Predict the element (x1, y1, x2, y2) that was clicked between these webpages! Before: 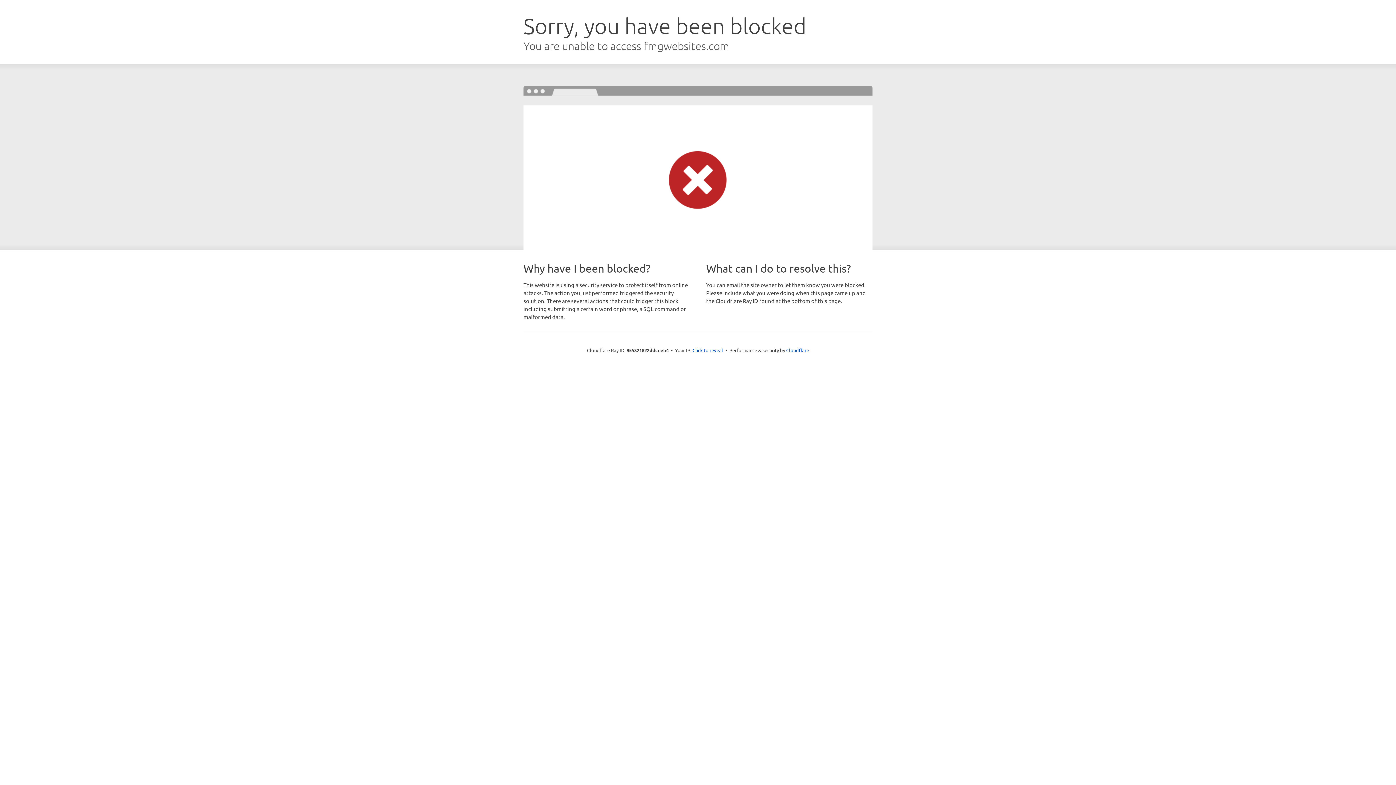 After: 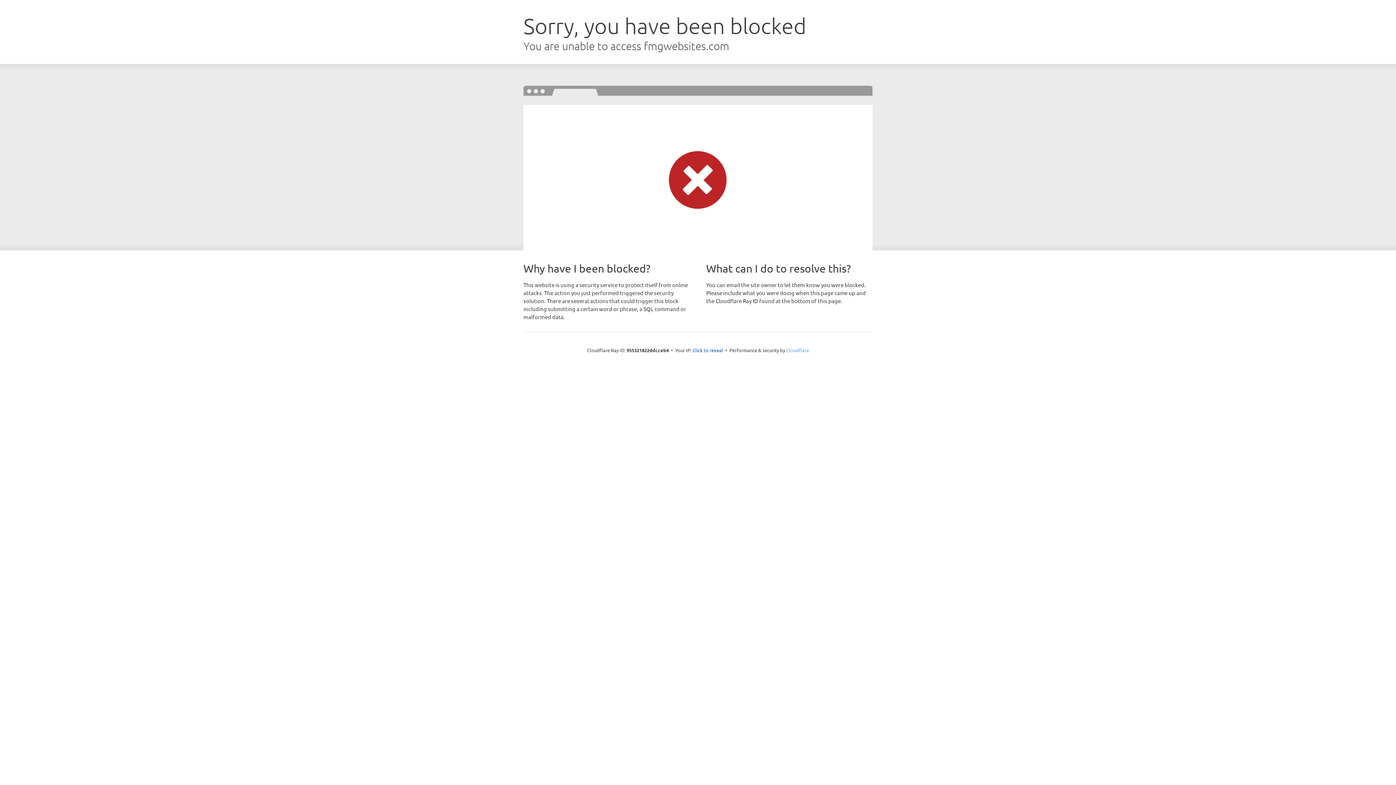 Action: label: Cloudflare bbox: (786, 347, 809, 353)